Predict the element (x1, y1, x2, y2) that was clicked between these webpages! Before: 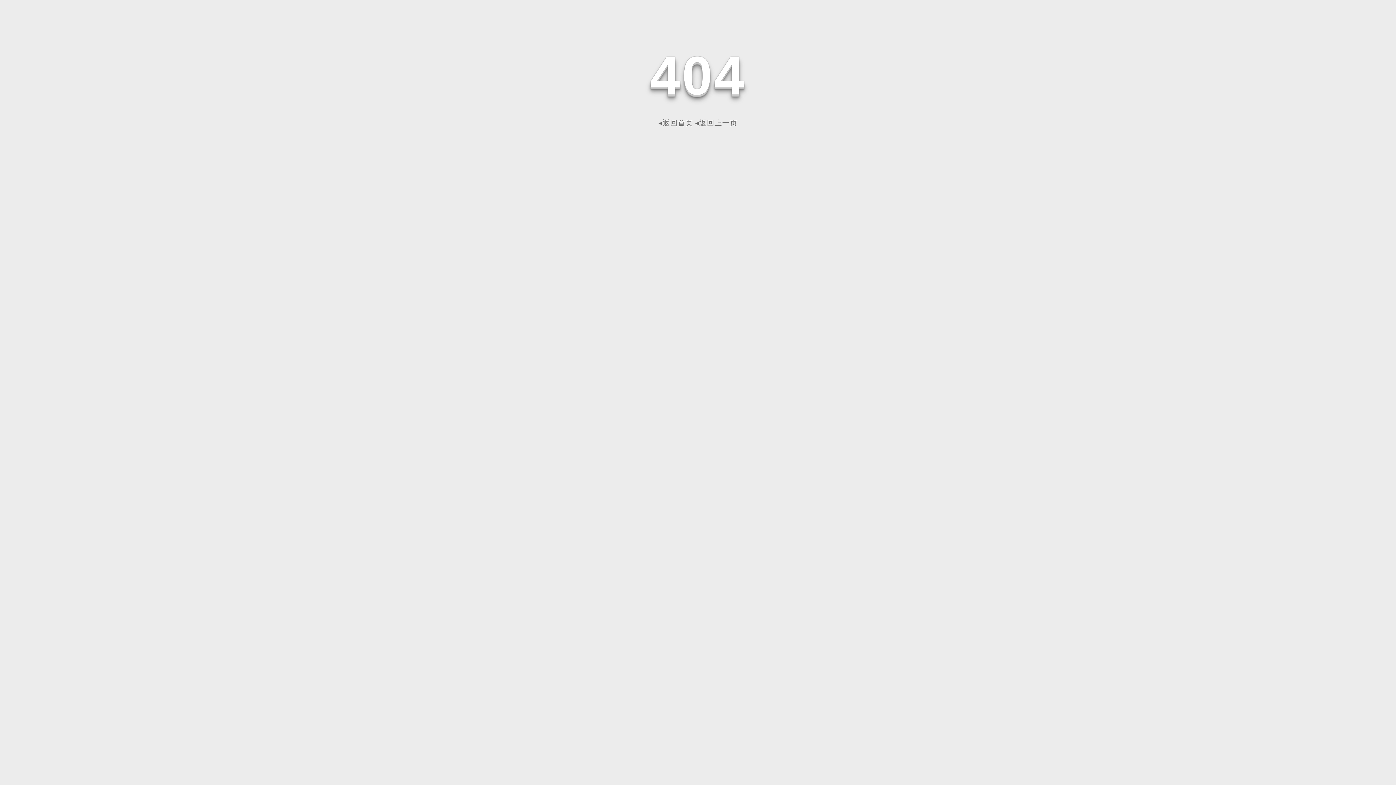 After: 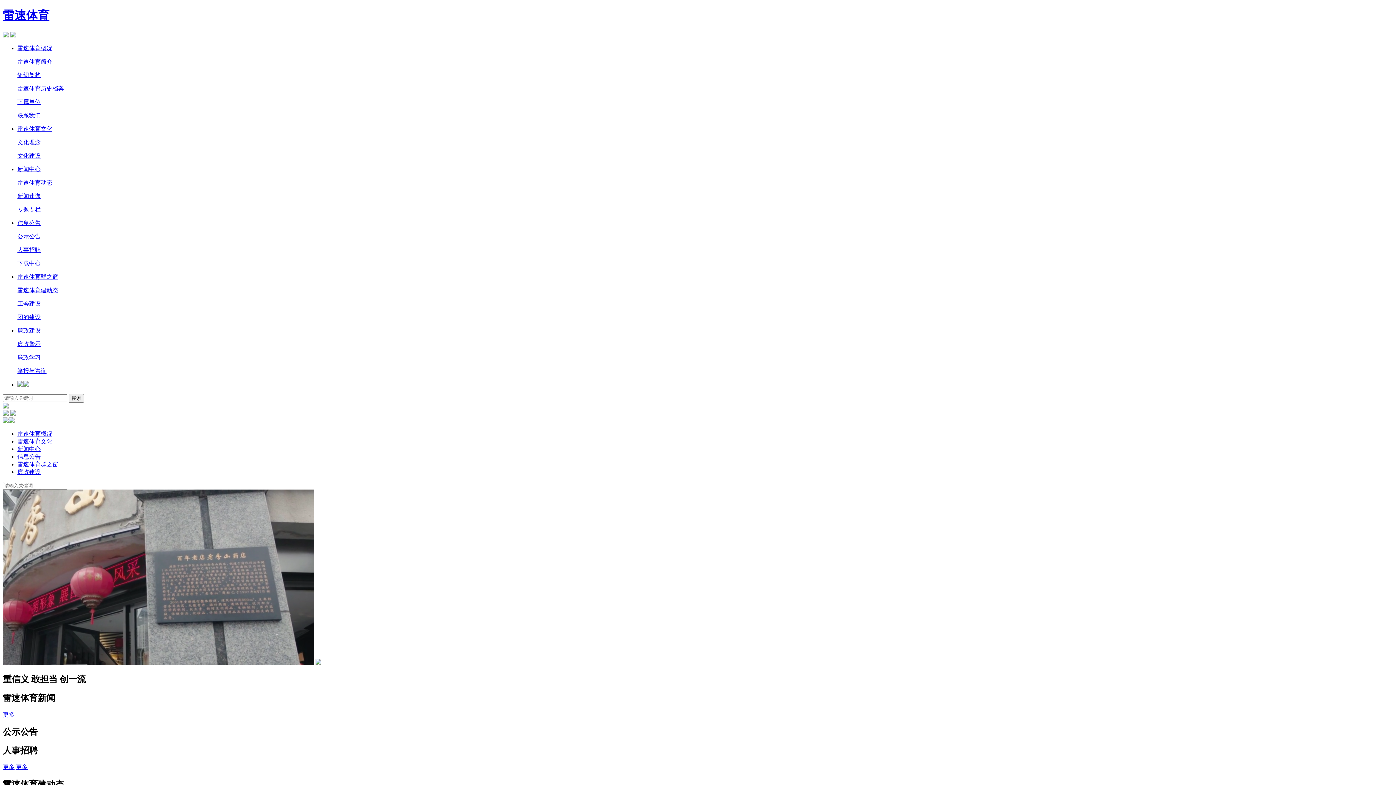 Action: bbox: (658, 118, 693, 126) label: ◂返回首页